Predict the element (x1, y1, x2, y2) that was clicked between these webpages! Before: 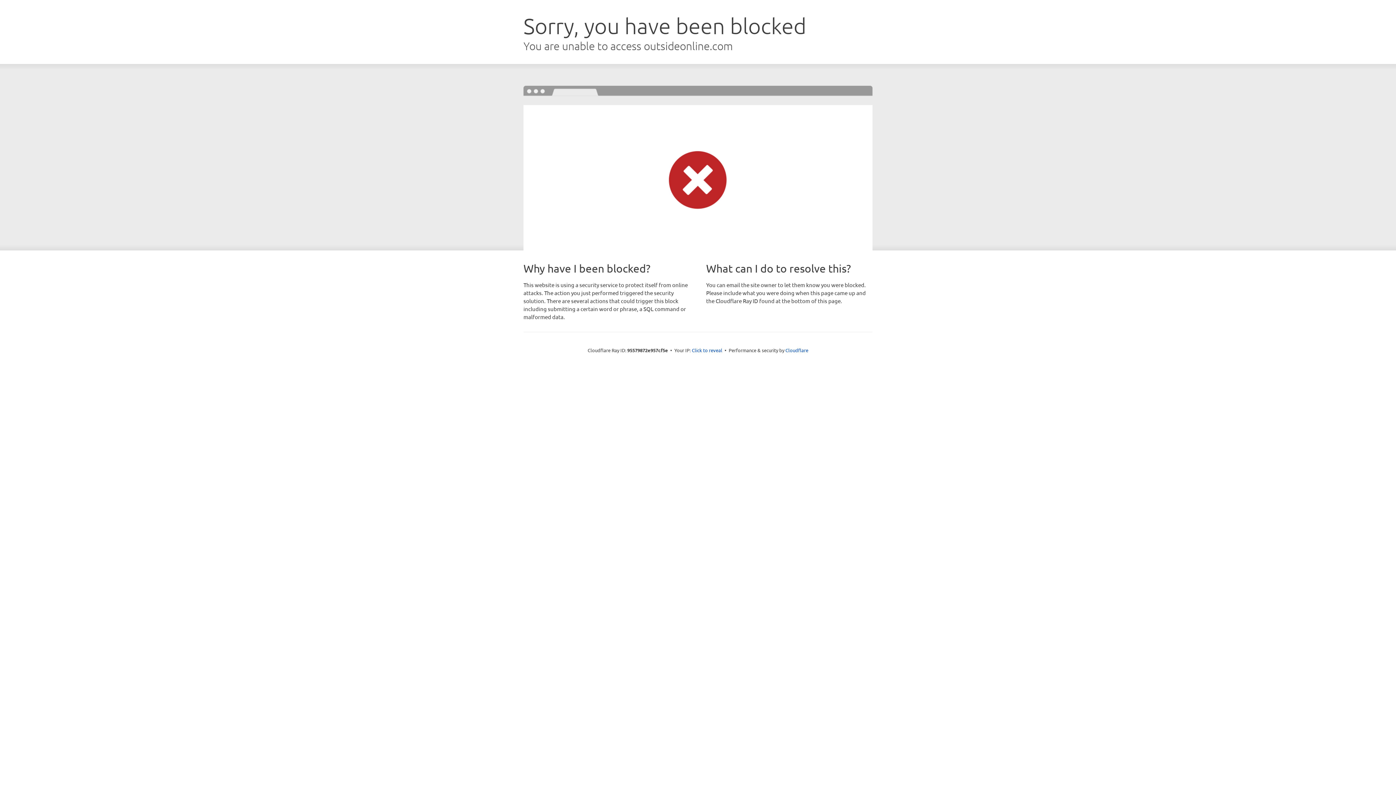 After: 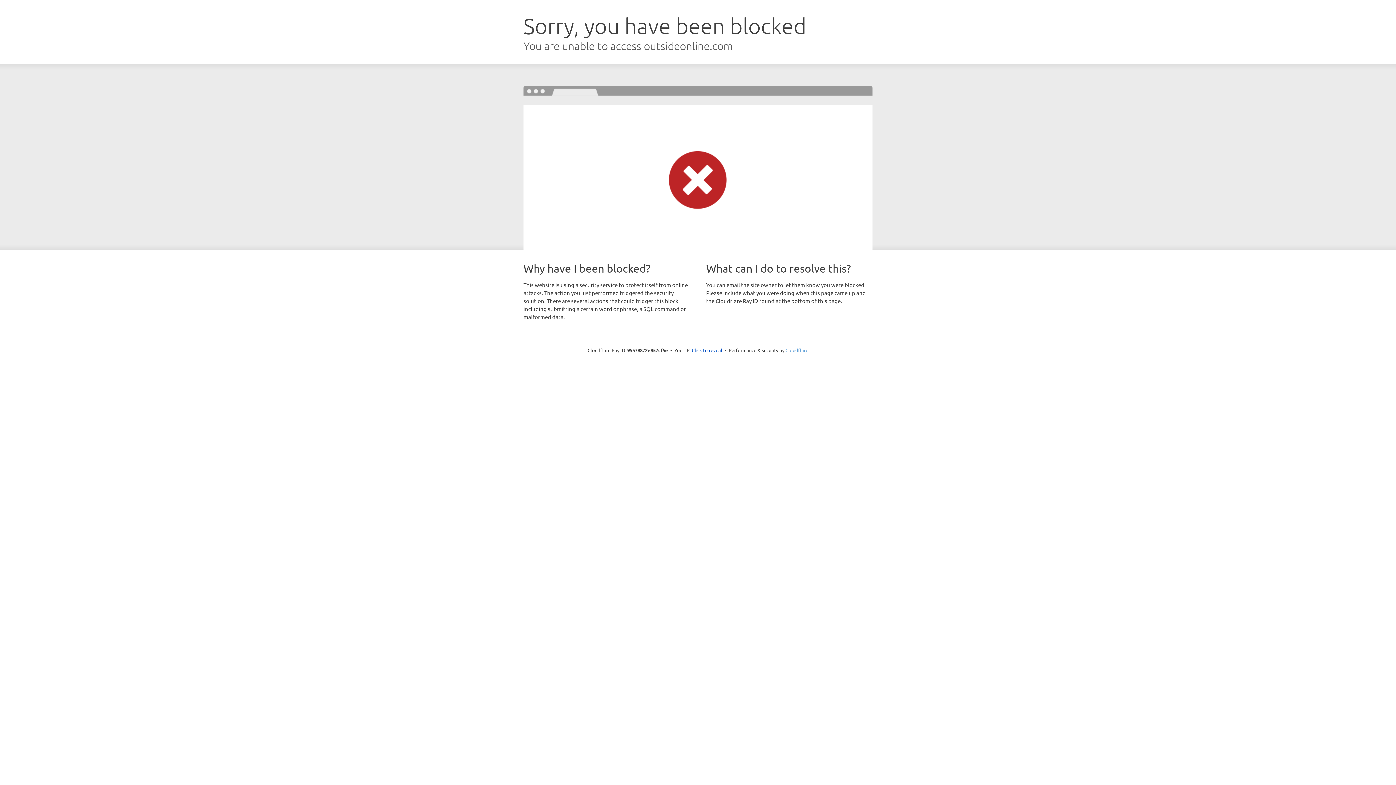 Action: bbox: (785, 347, 808, 353) label: Cloudflare